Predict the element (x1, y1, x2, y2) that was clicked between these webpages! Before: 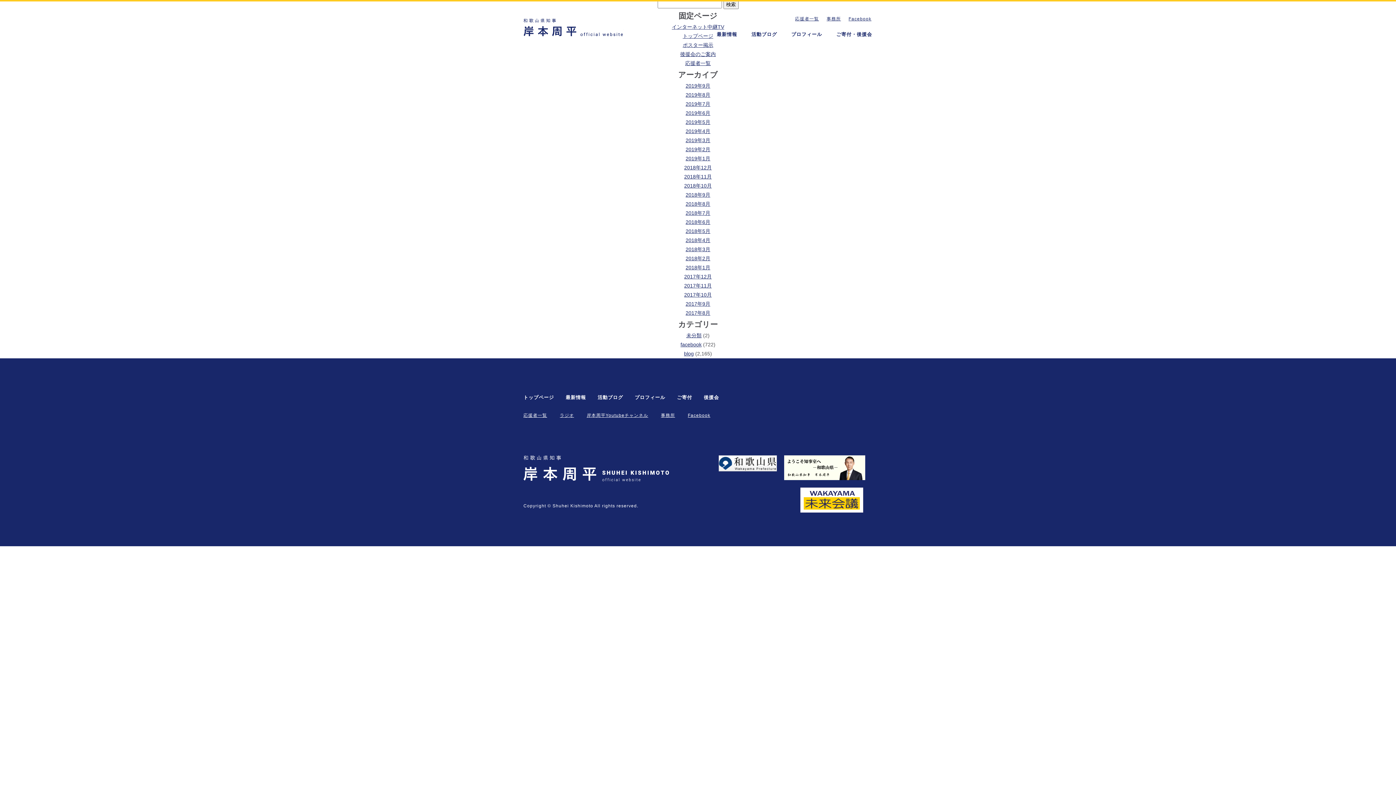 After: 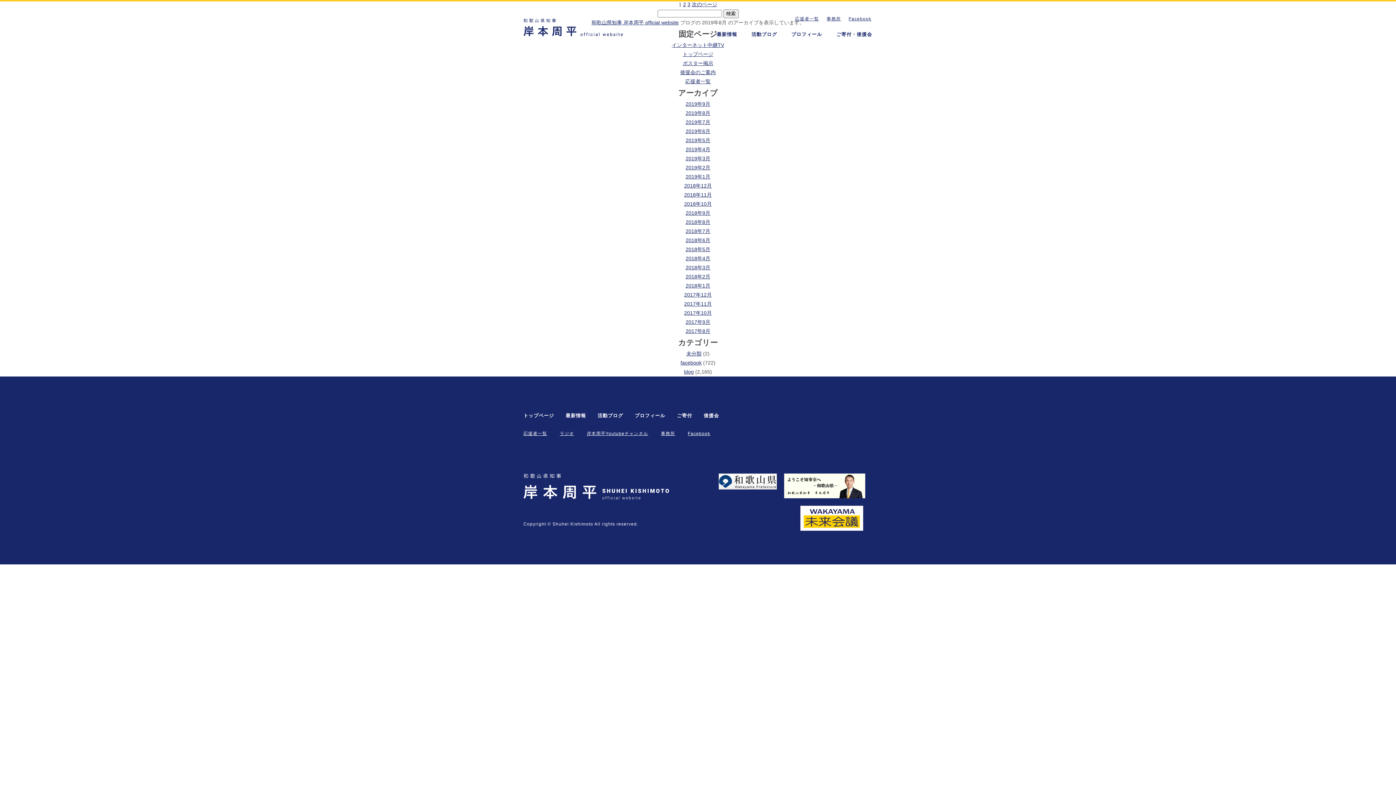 Action: bbox: (685, 92, 710, 97) label: 2019年8月